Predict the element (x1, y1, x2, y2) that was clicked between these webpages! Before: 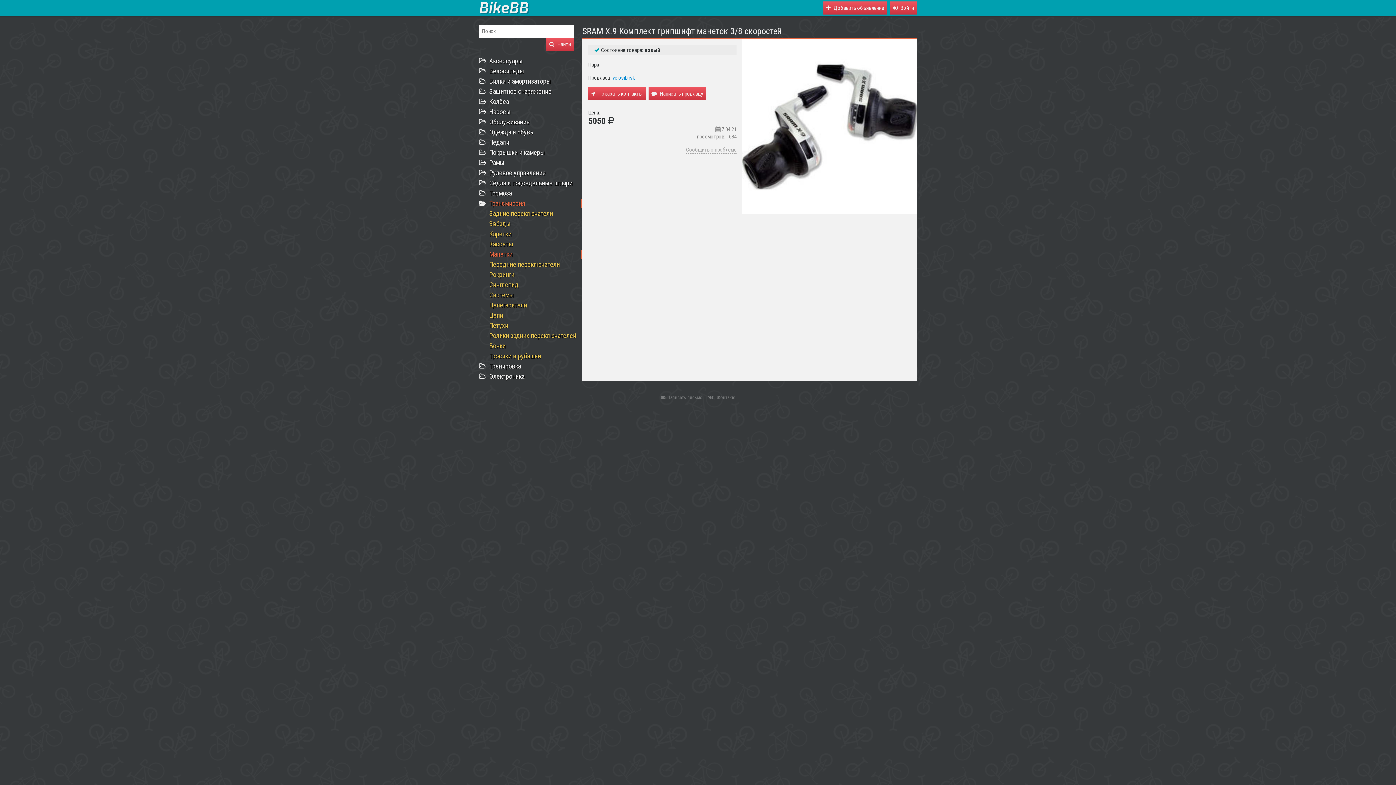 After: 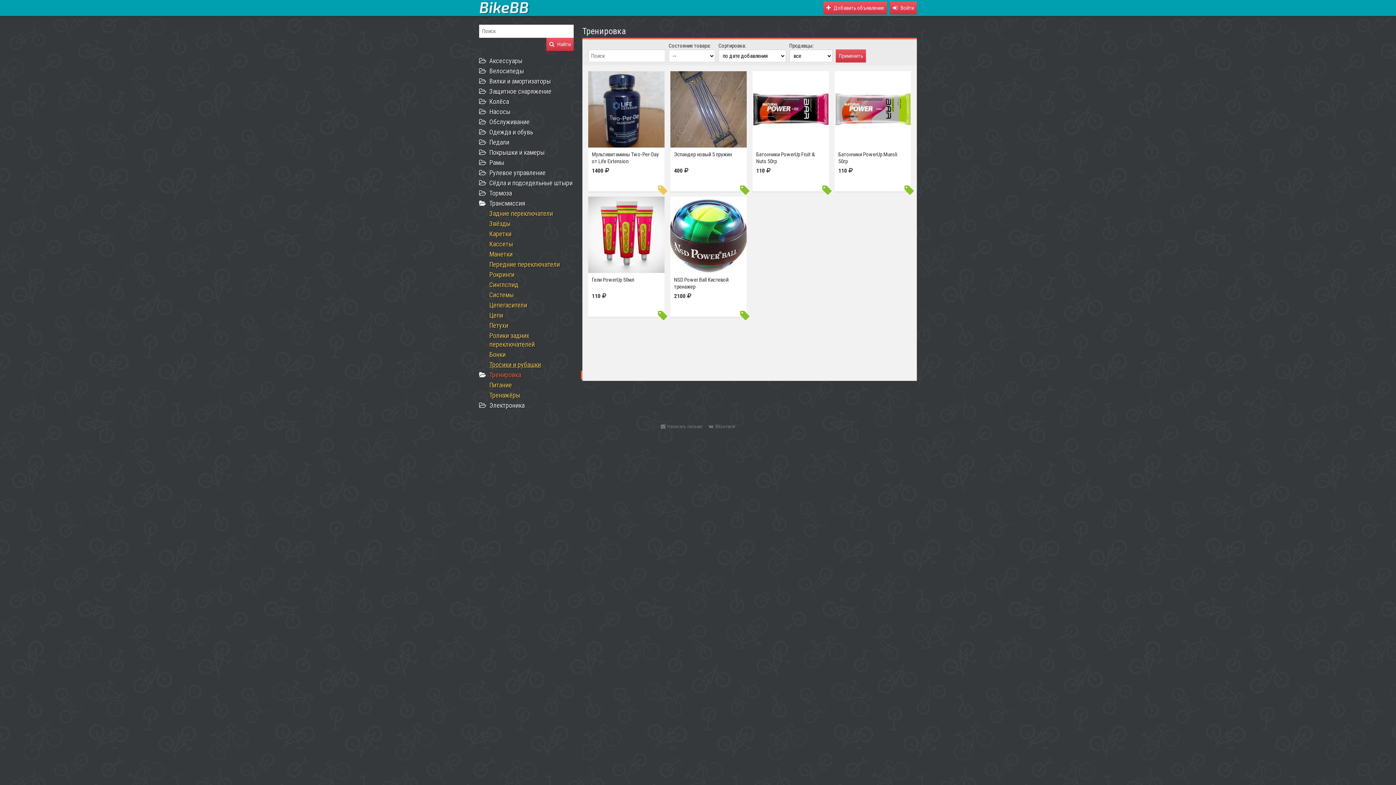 Action: label: Тренировка bbox: (489, 362, 521, 370)